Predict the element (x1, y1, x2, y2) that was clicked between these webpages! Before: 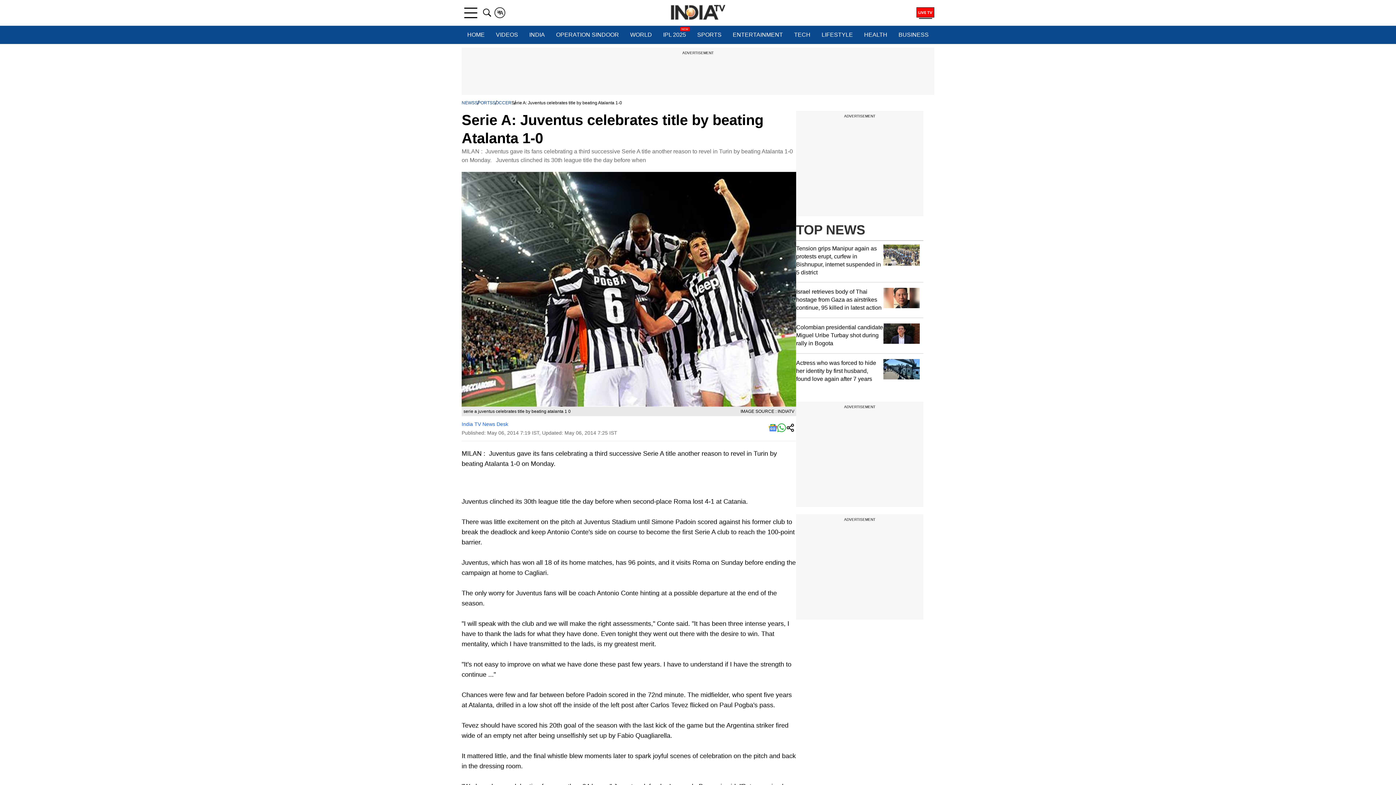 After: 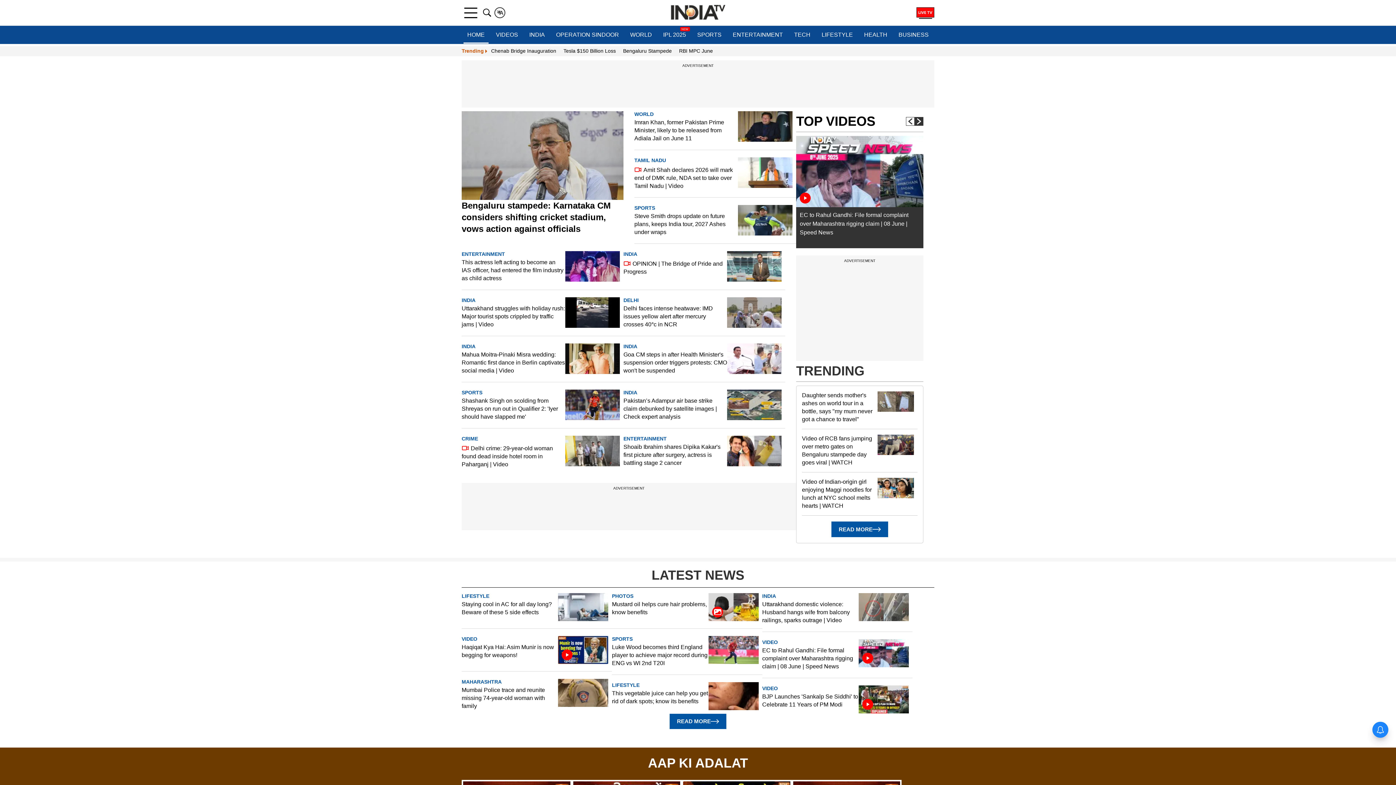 Action: bbox: (461, 100, 474, 105) label: NEWS